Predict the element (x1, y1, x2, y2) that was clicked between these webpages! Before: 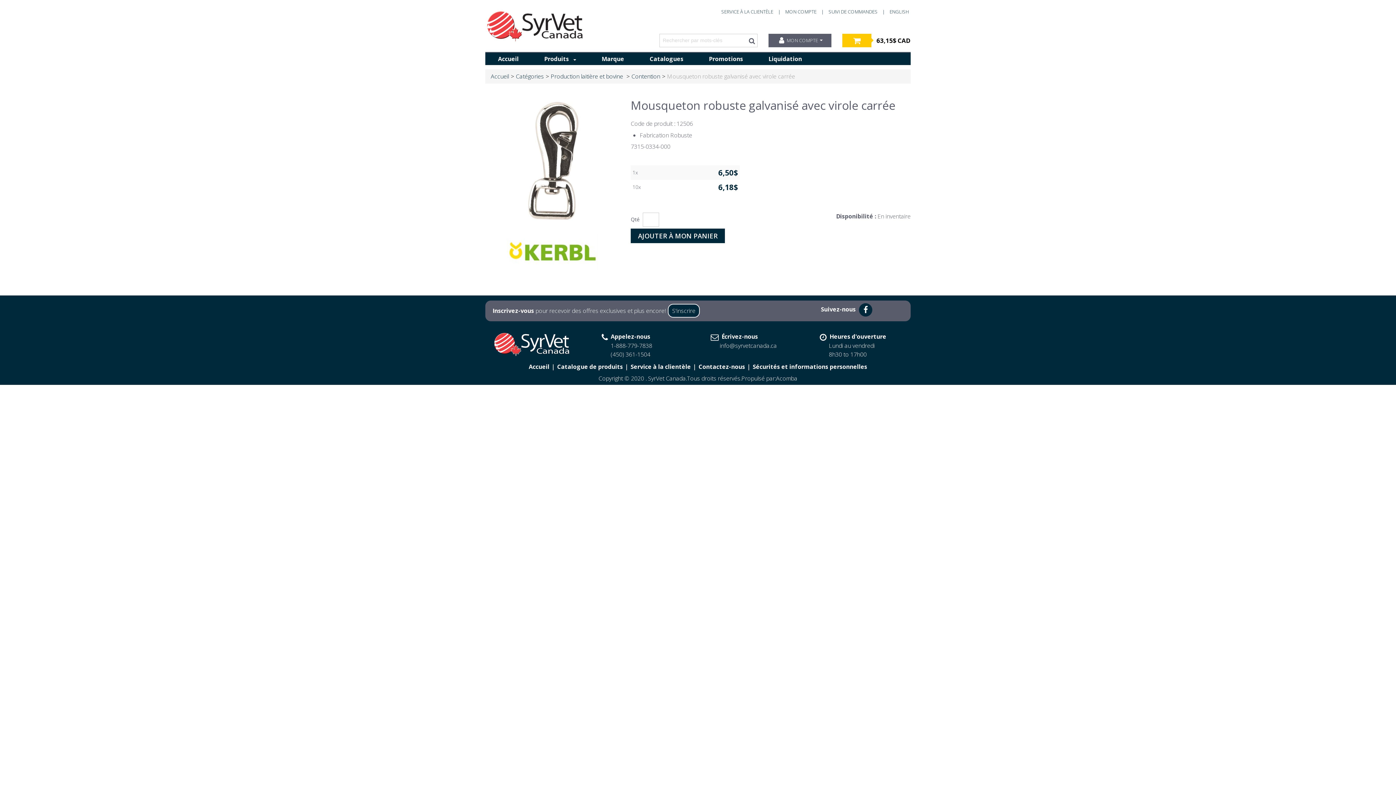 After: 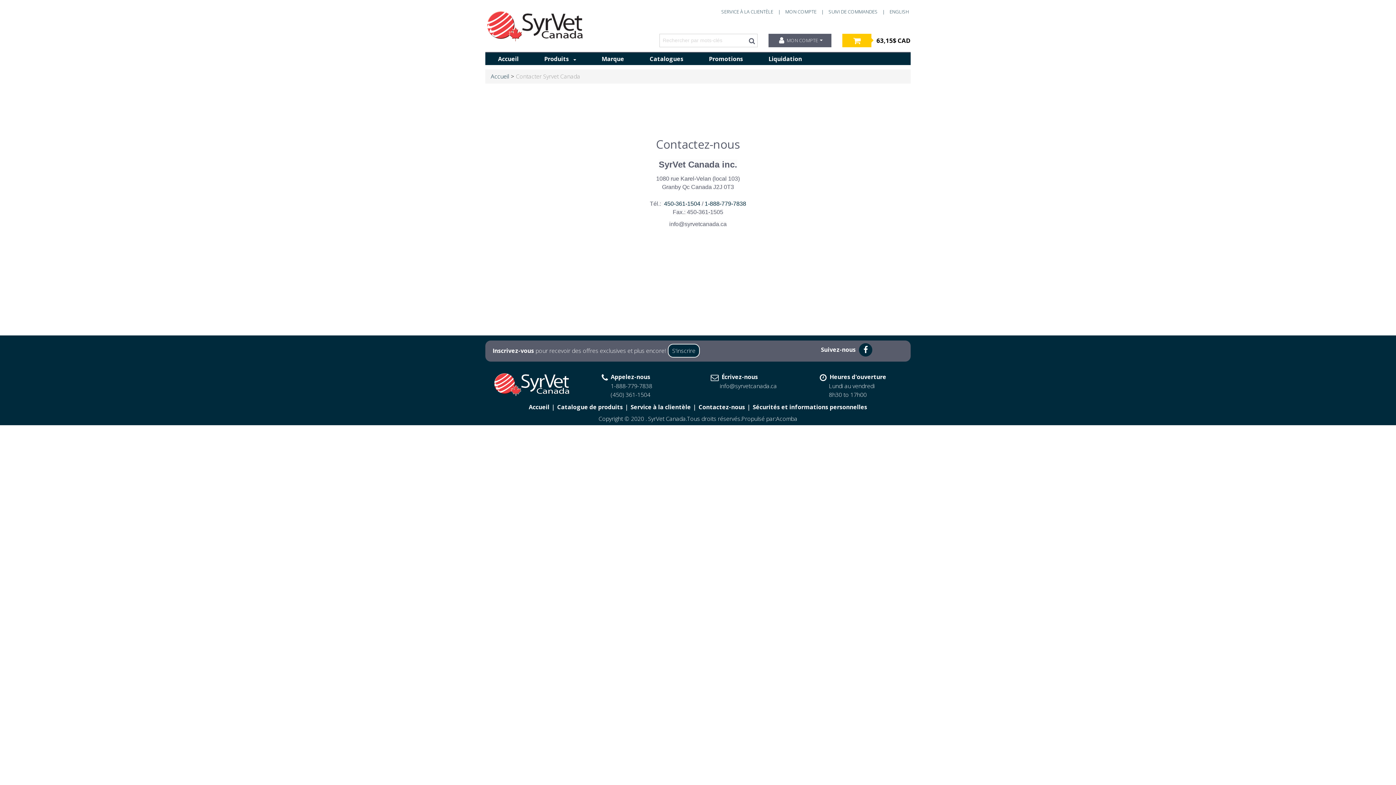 Action: label: Contactez-nous bbox: (698, 362, 745, 370)